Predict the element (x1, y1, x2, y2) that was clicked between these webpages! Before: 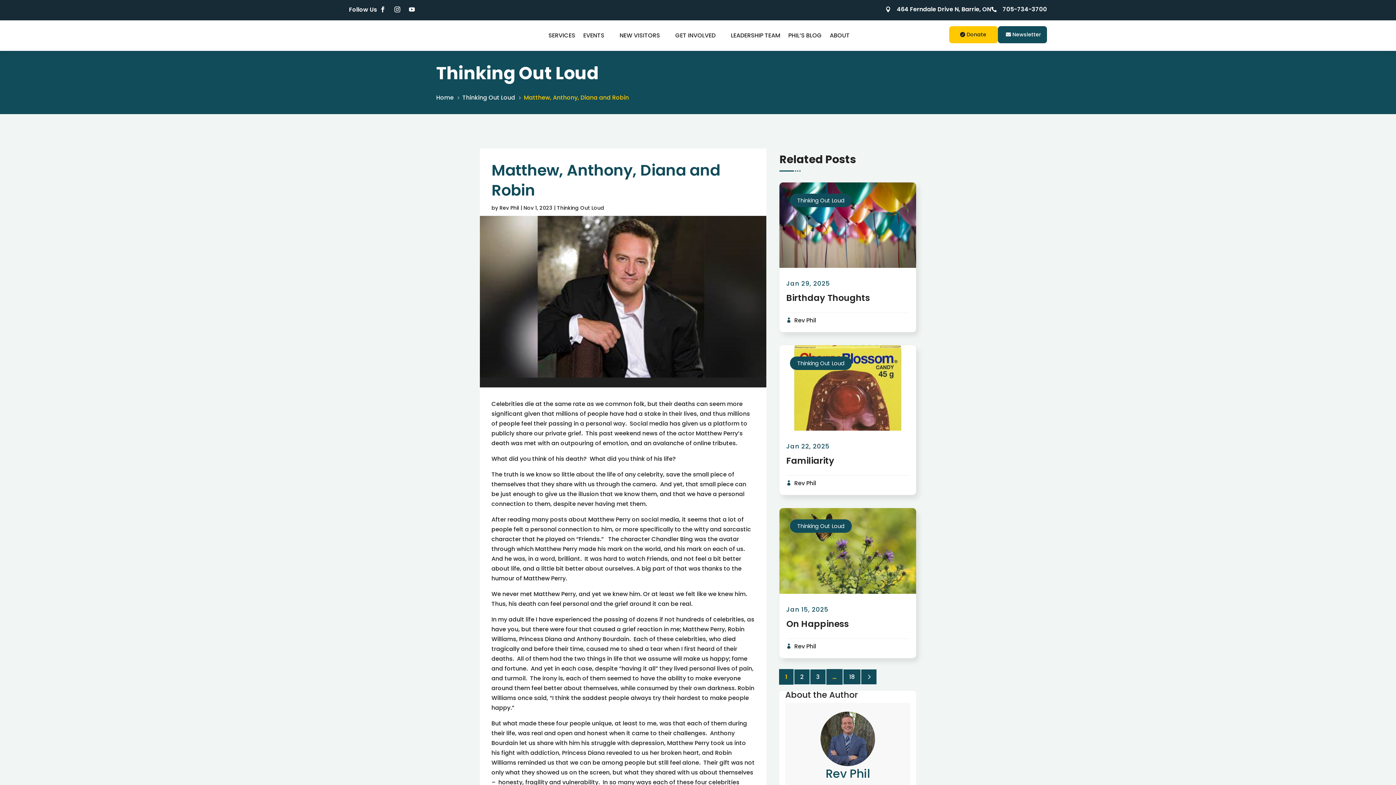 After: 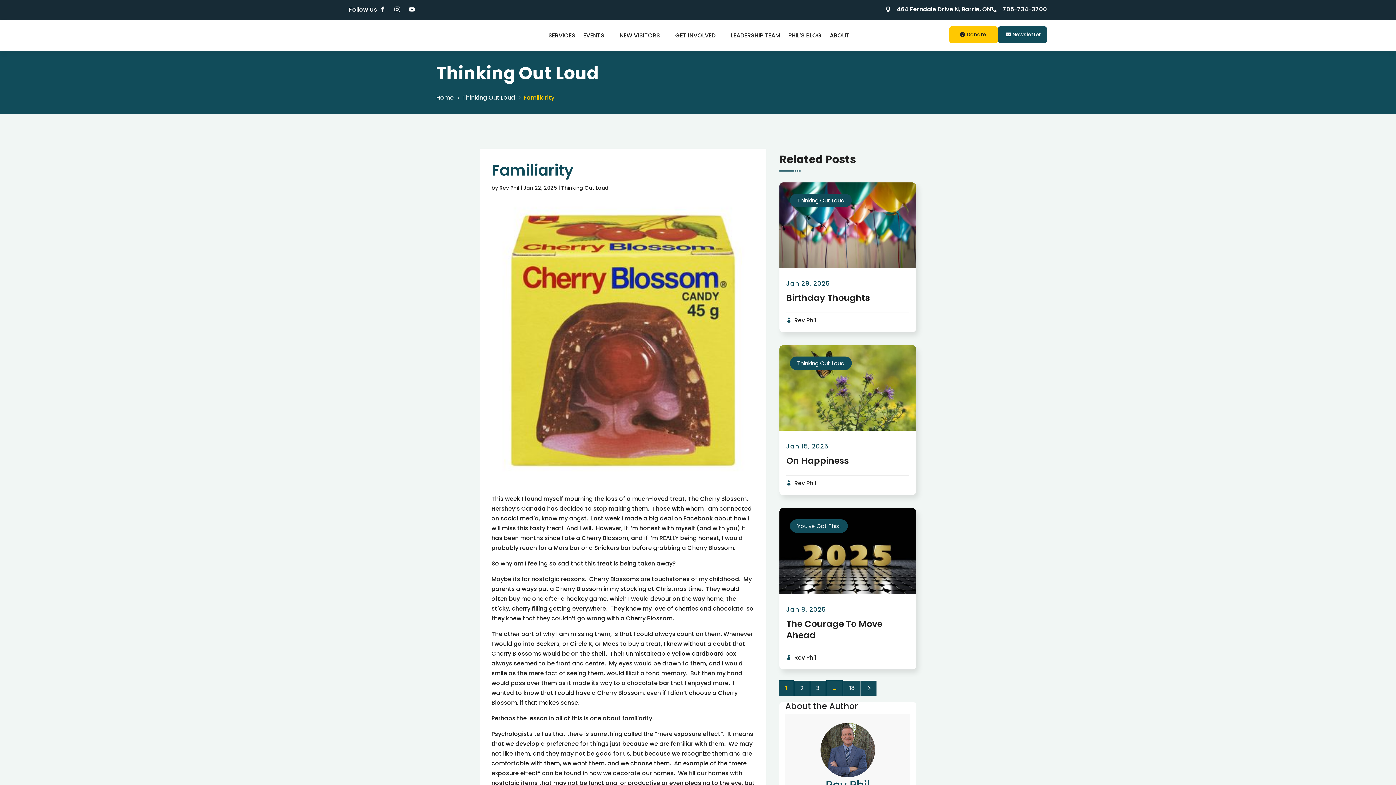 Action: label: Familiarity bbox: (786, 455, 834, 467)